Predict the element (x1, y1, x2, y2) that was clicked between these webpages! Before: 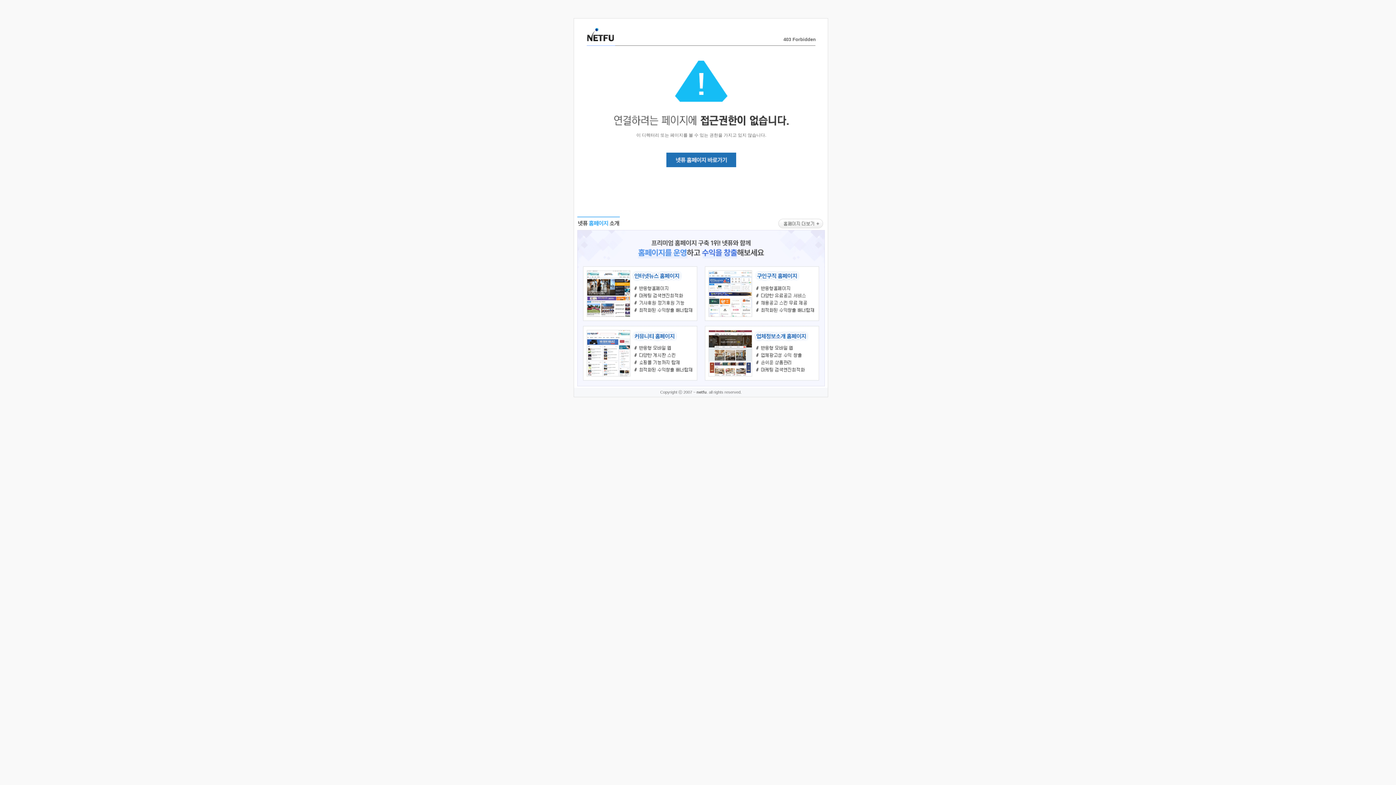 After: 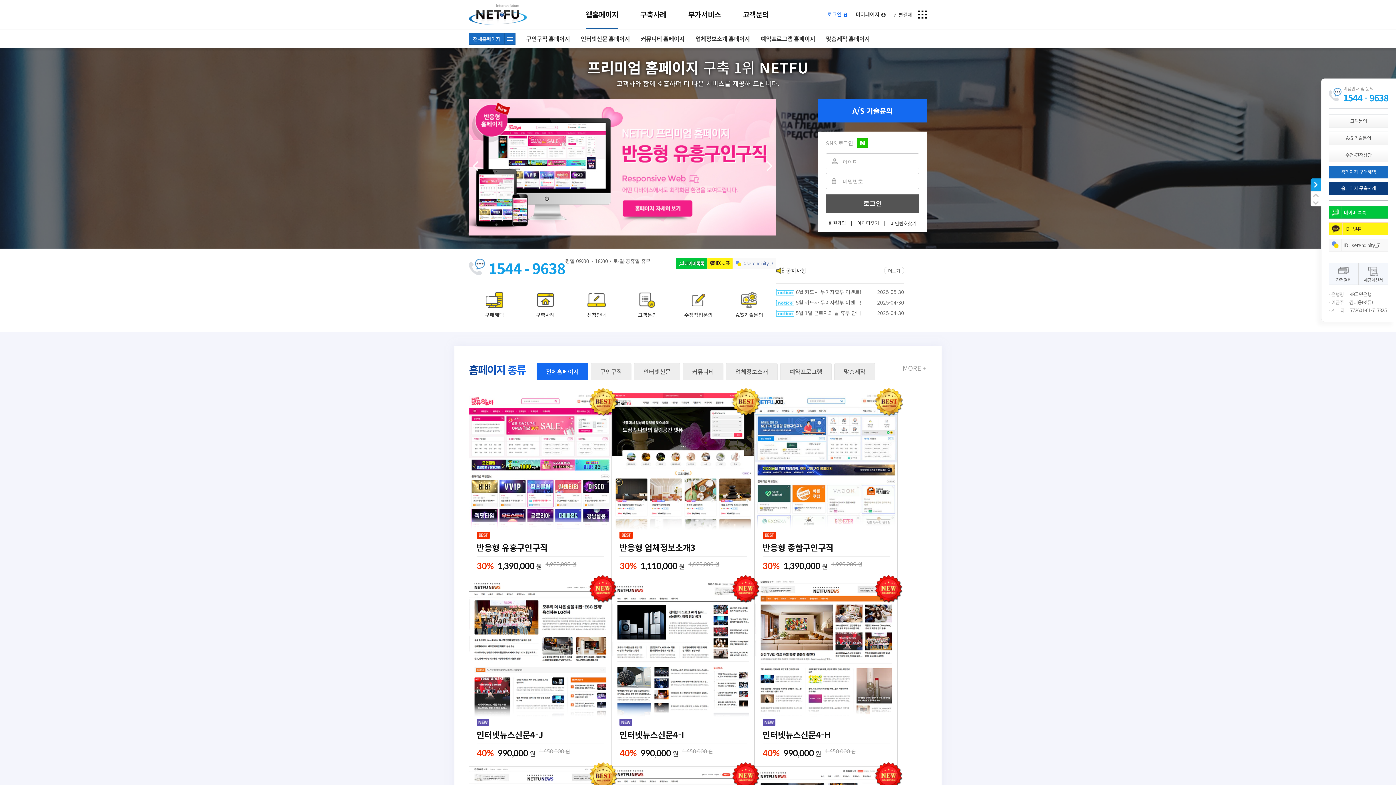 Action: bbox: (577, 383, 824, 389)